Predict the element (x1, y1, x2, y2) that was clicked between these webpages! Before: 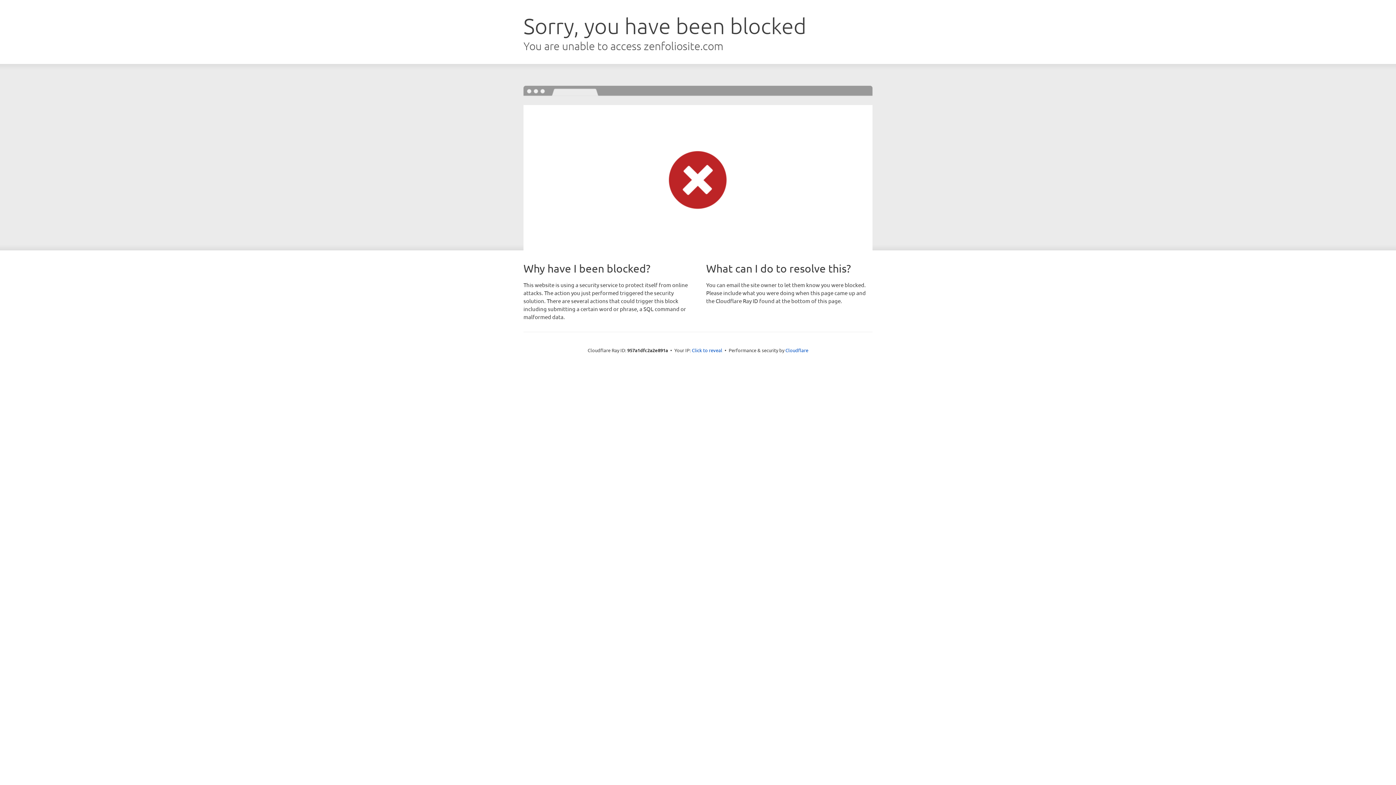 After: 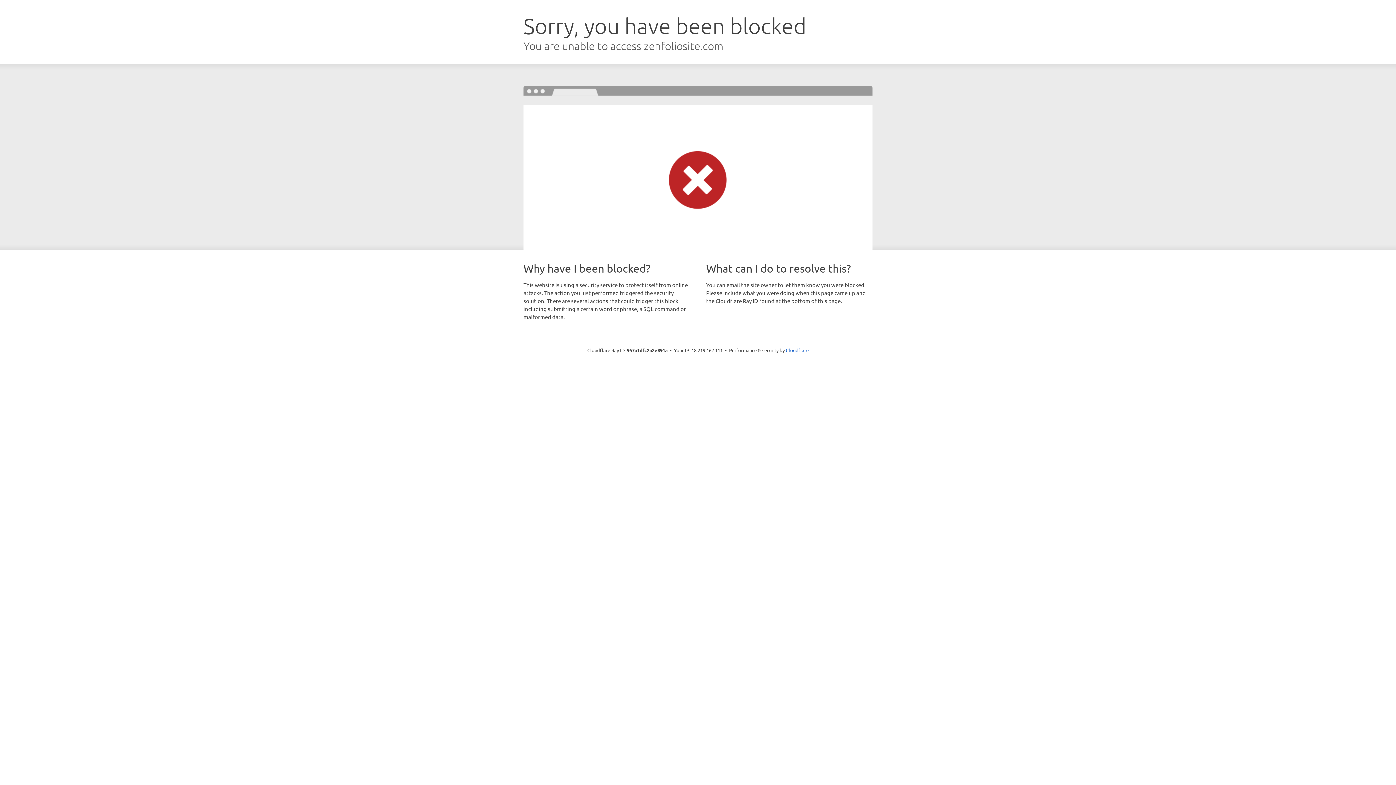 Action: bbox: (692, 346, 722, 353) label: Click to reveal